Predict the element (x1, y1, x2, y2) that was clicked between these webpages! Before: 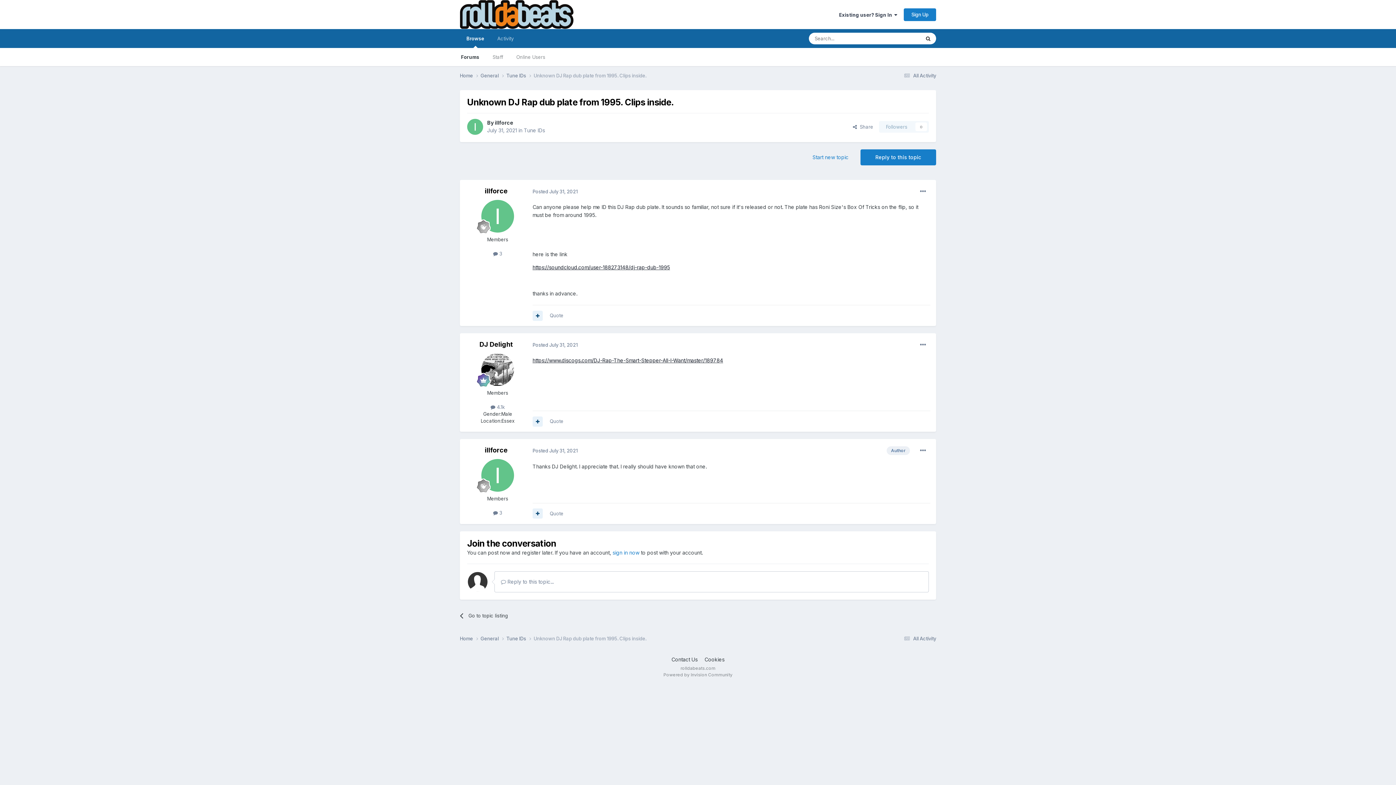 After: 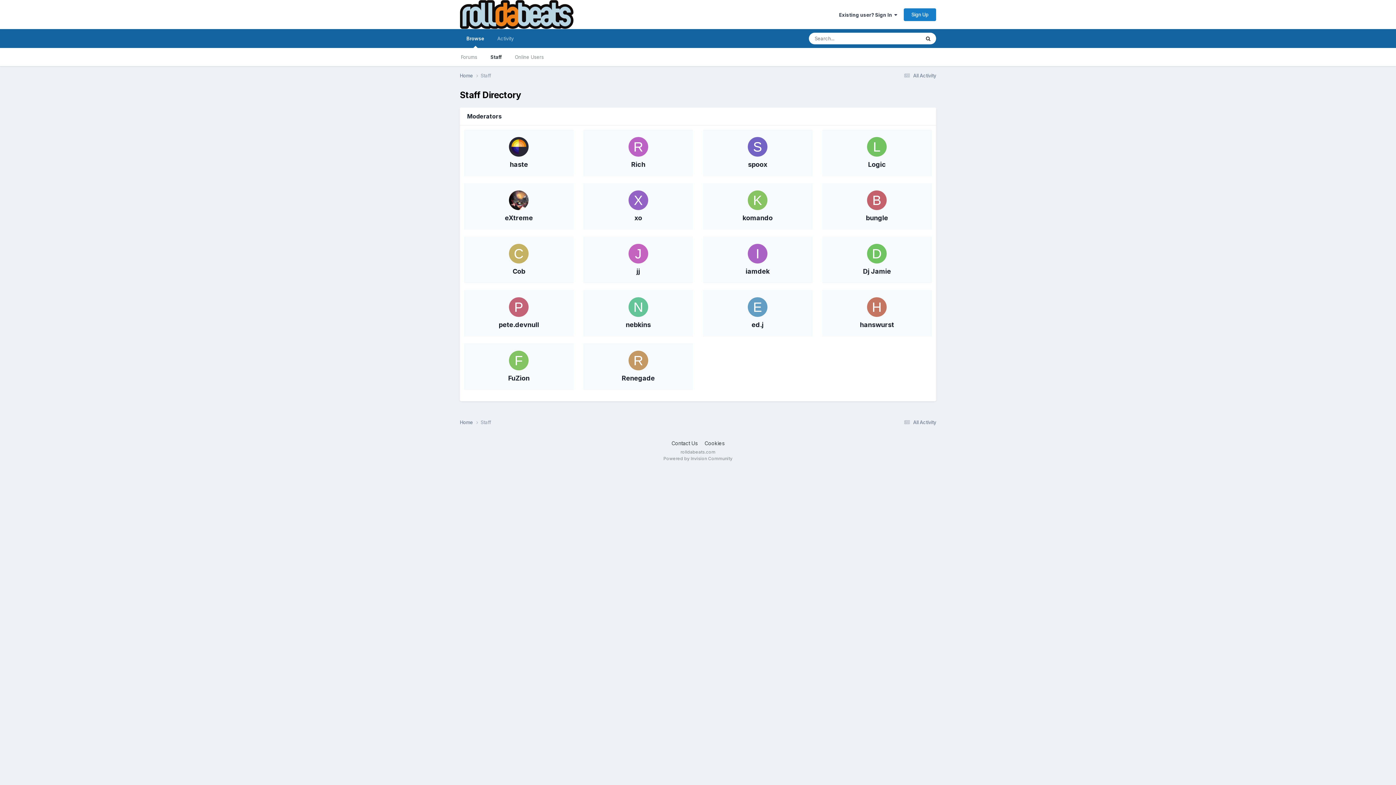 Action: label: Staff bbox: (486, 48, 509, 66)